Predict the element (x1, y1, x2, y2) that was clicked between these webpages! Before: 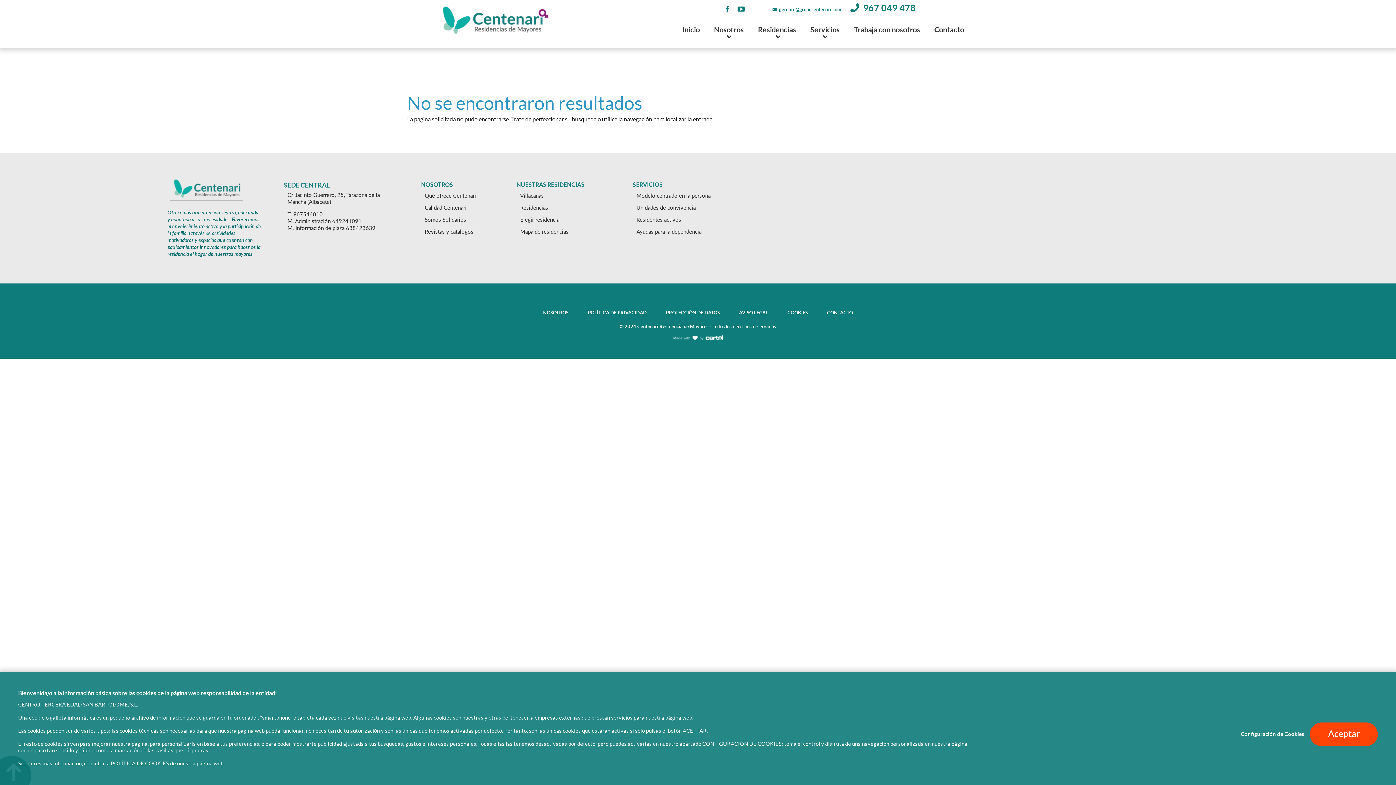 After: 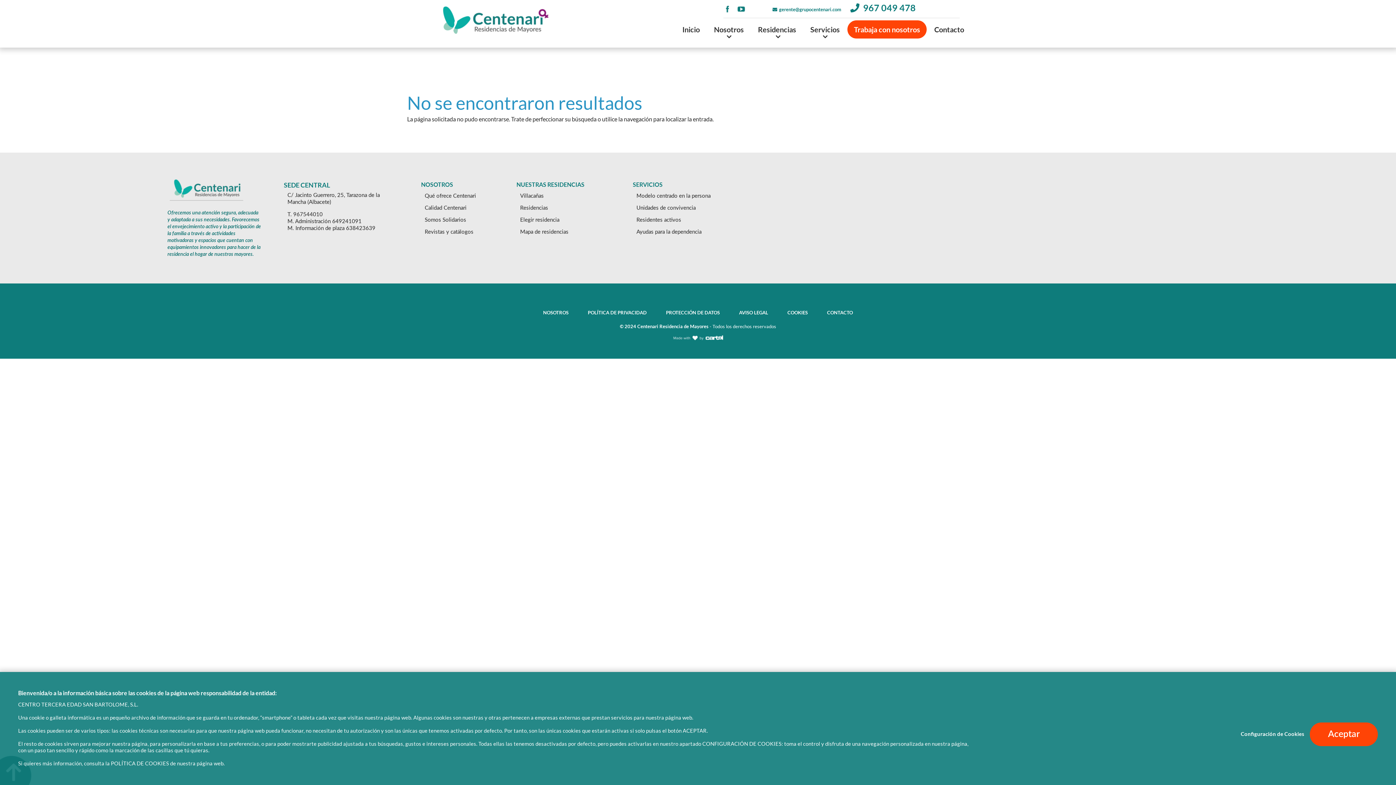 Action: bbox: (847, 20, 926, 38) label: Trabaja con nosotros